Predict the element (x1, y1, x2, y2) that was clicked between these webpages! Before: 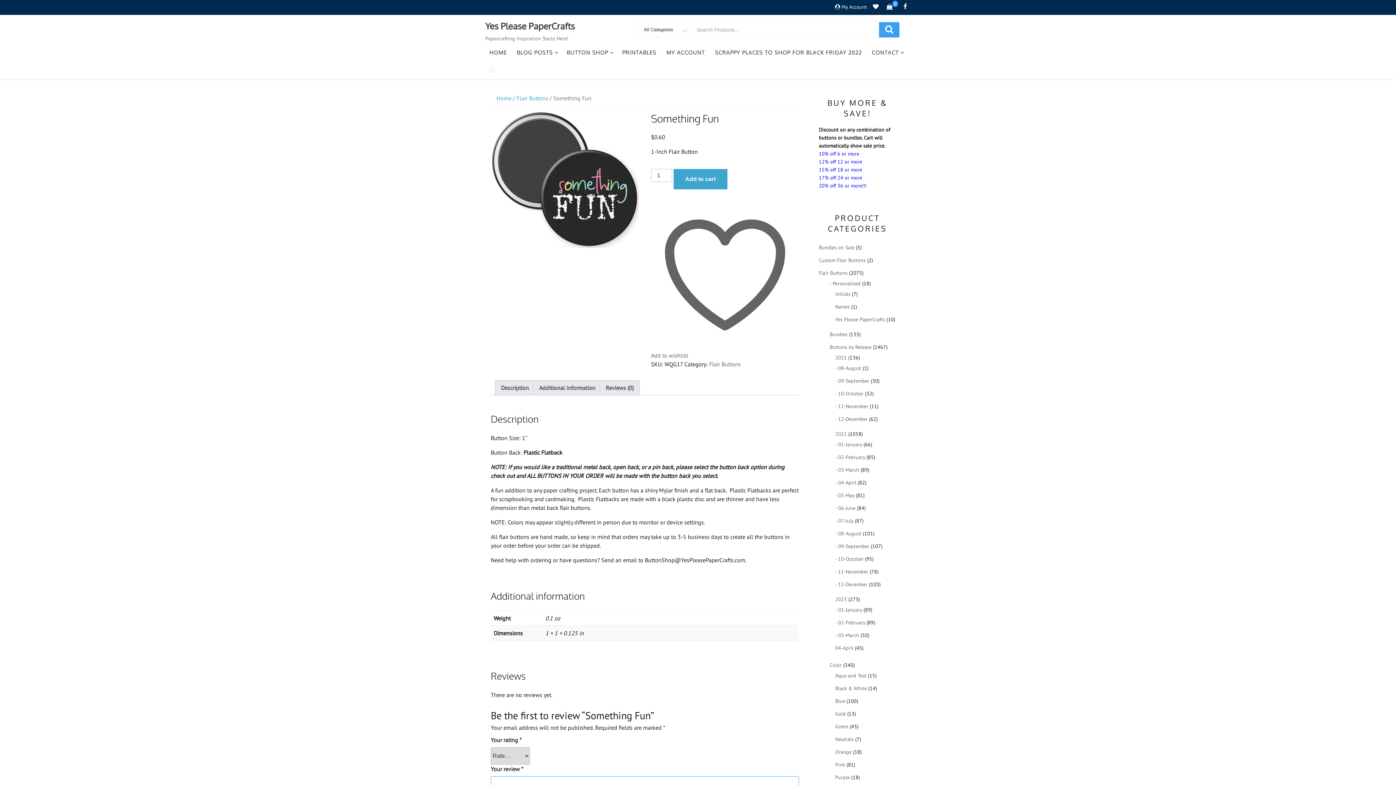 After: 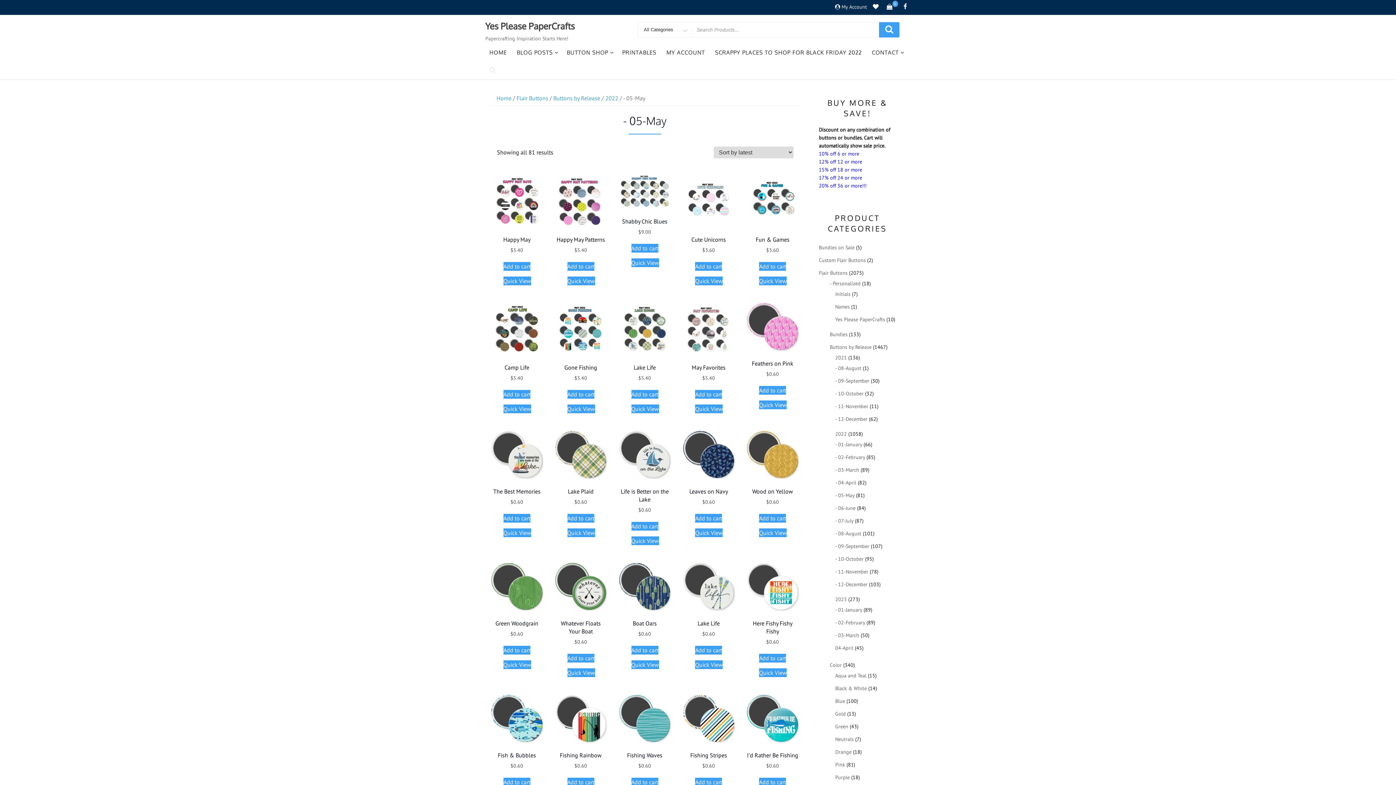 Action: label: - 05-May bbox: (835, 492, 854, 498)